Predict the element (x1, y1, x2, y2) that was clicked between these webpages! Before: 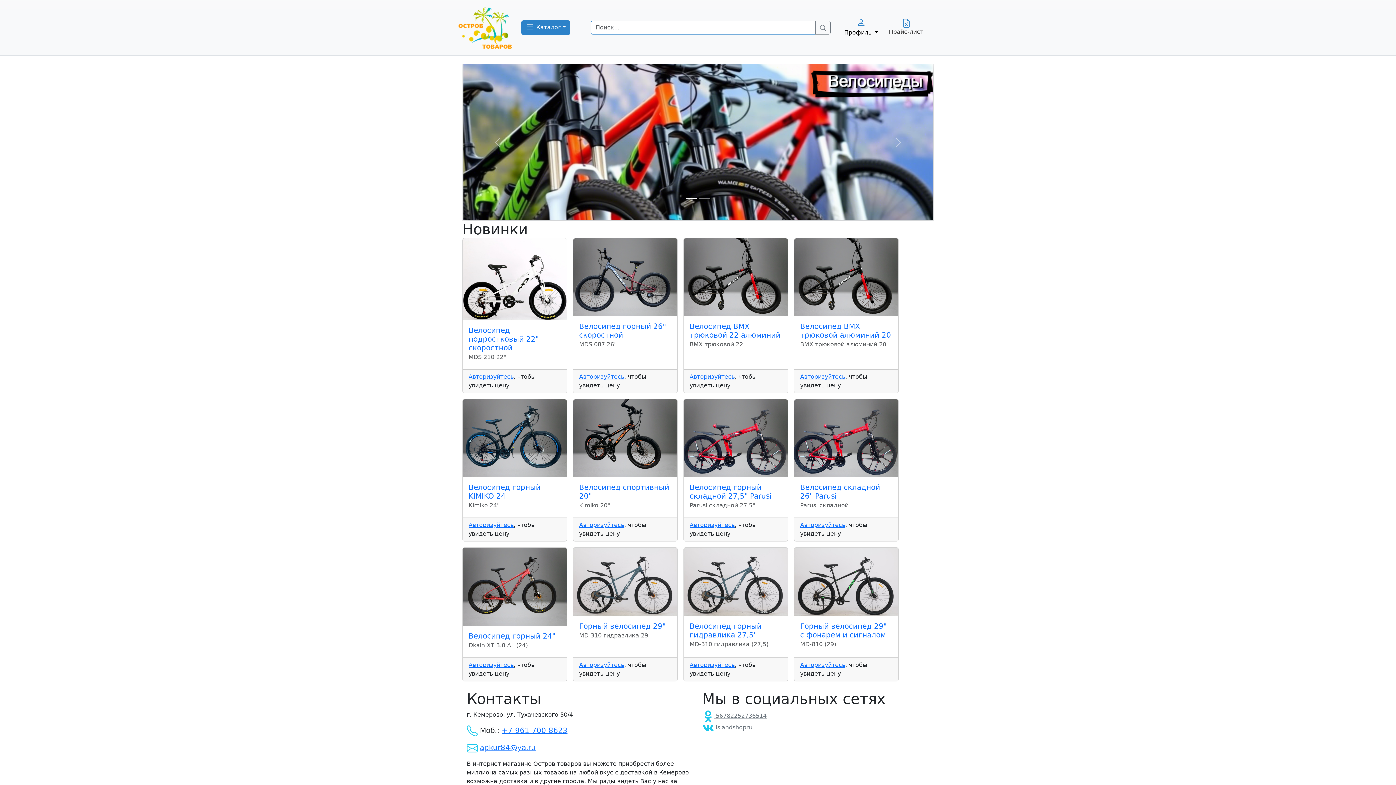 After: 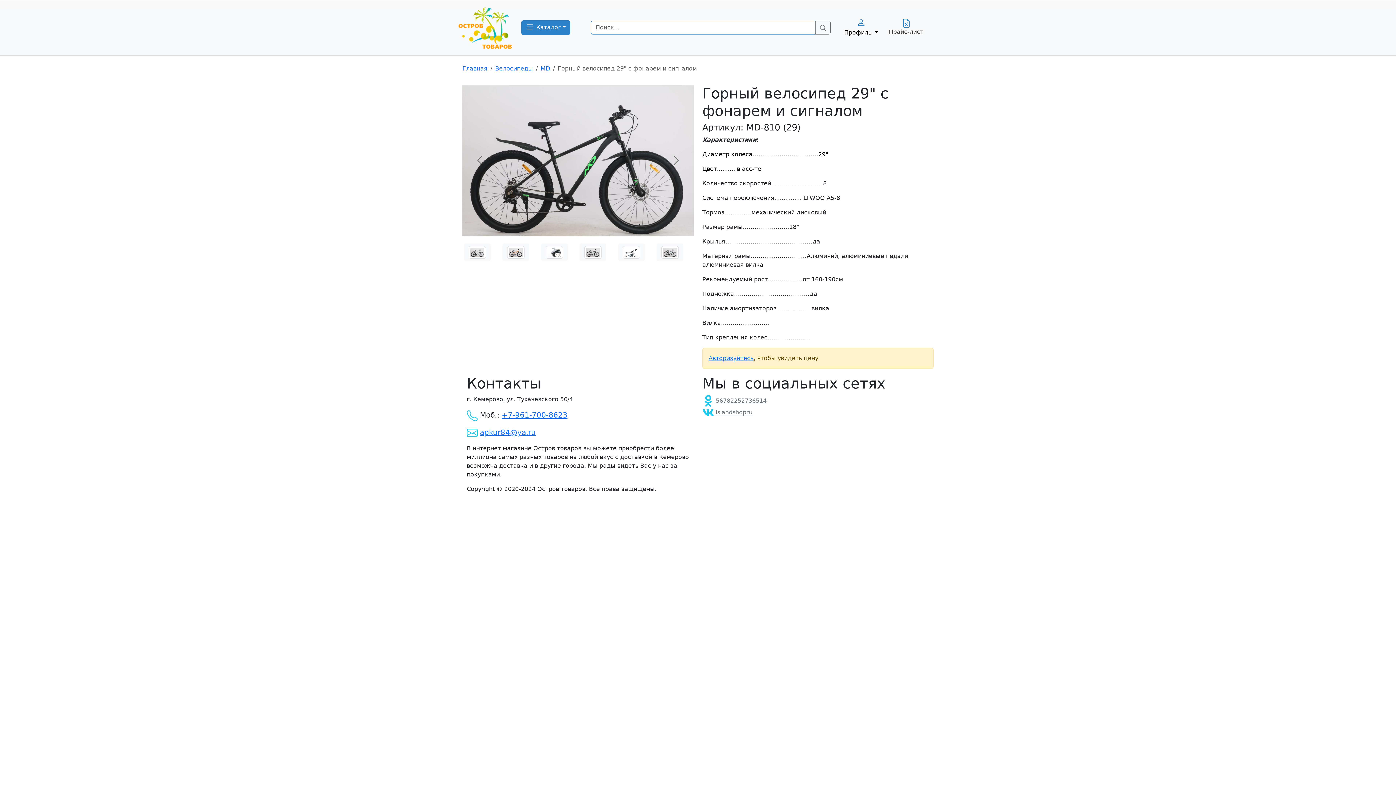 Action: bbox: (800, 622, 886, 639) label: Горный велосипед 29" с фонарем и сигналом